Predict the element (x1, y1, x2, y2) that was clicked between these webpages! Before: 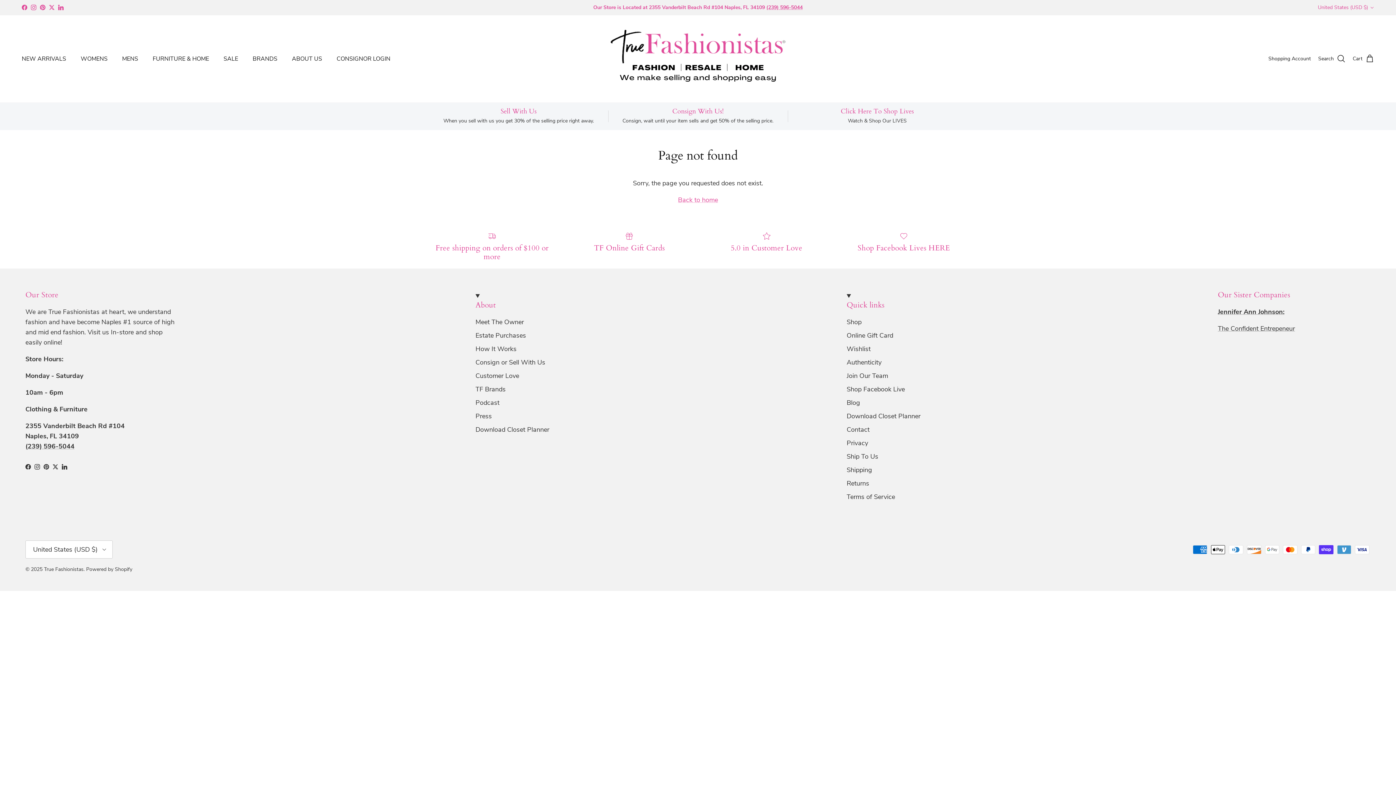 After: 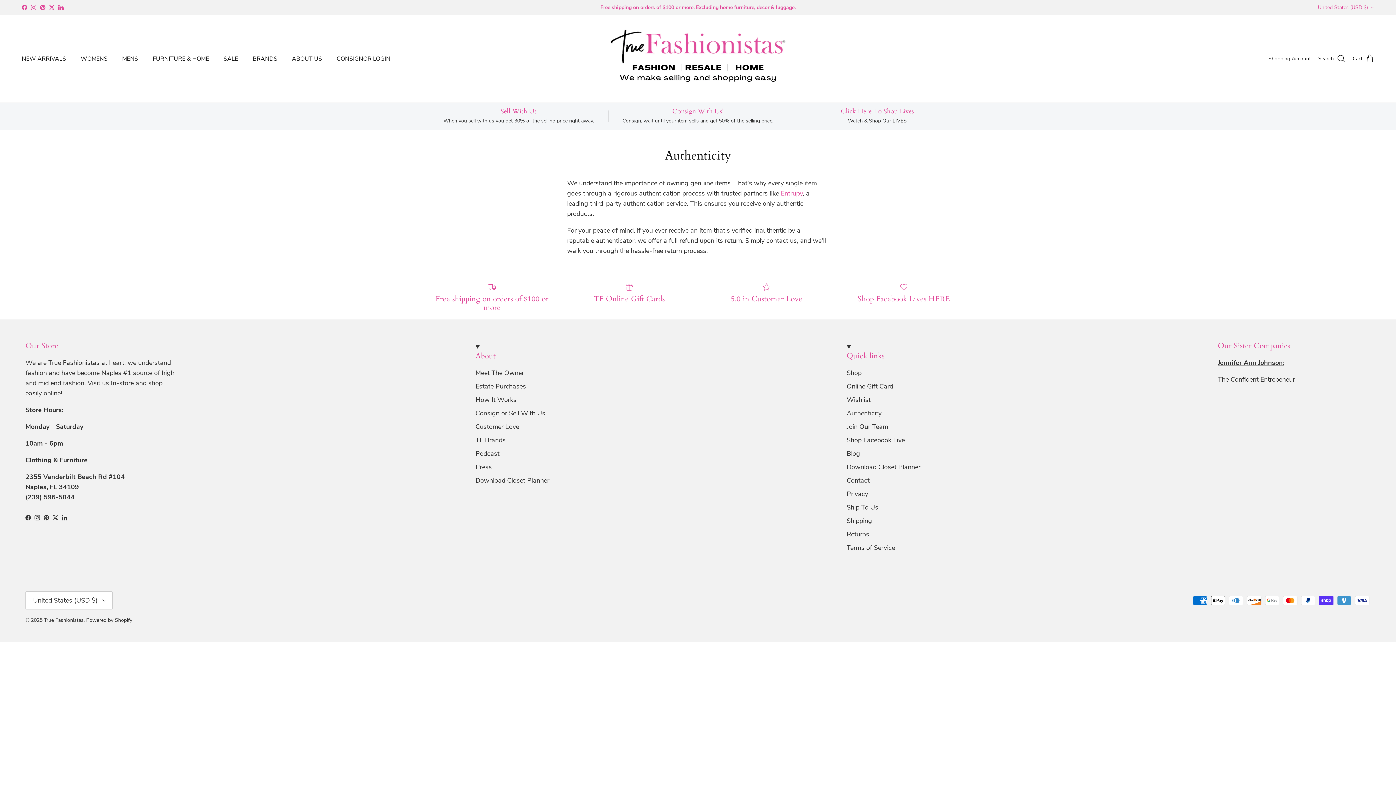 Action: label: Authenticity bbox: (846, 358, 881, 367)